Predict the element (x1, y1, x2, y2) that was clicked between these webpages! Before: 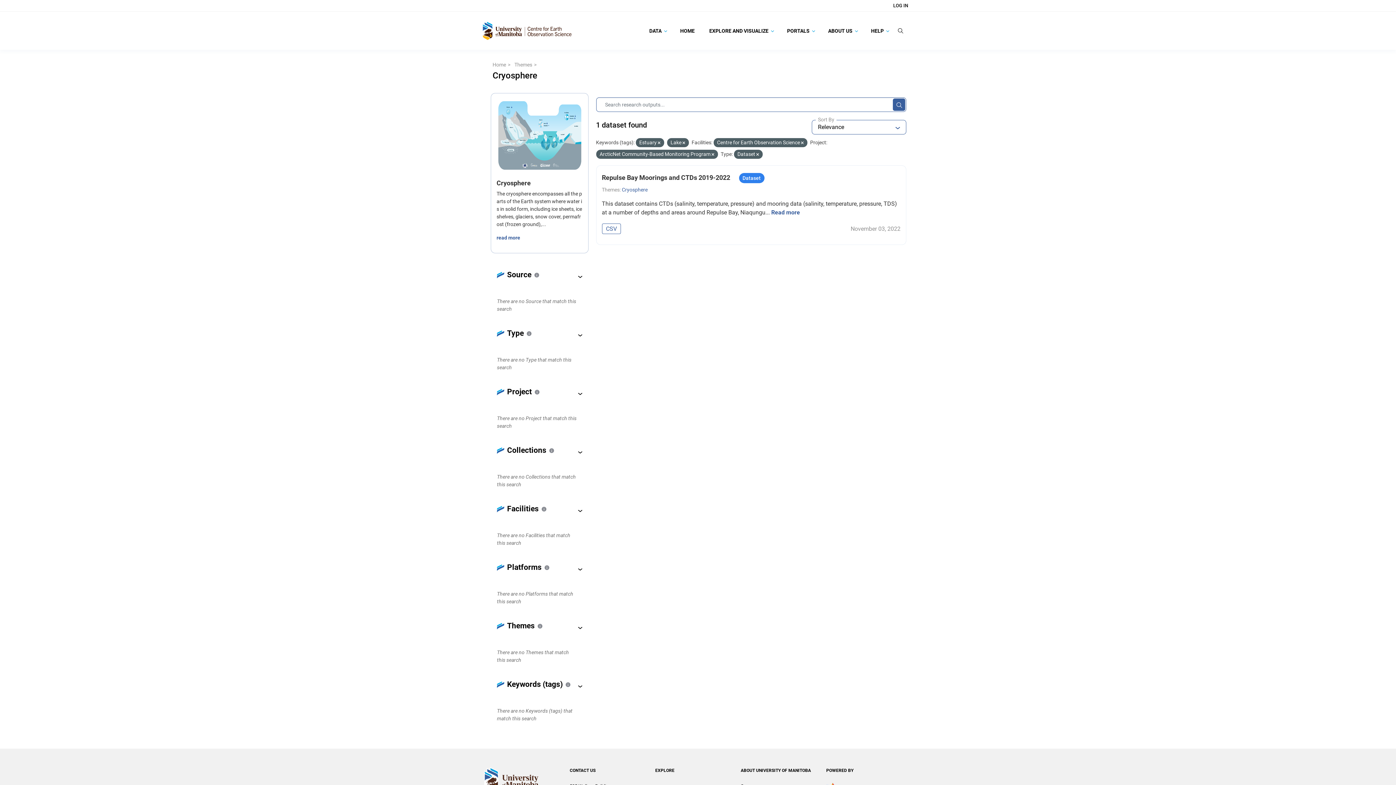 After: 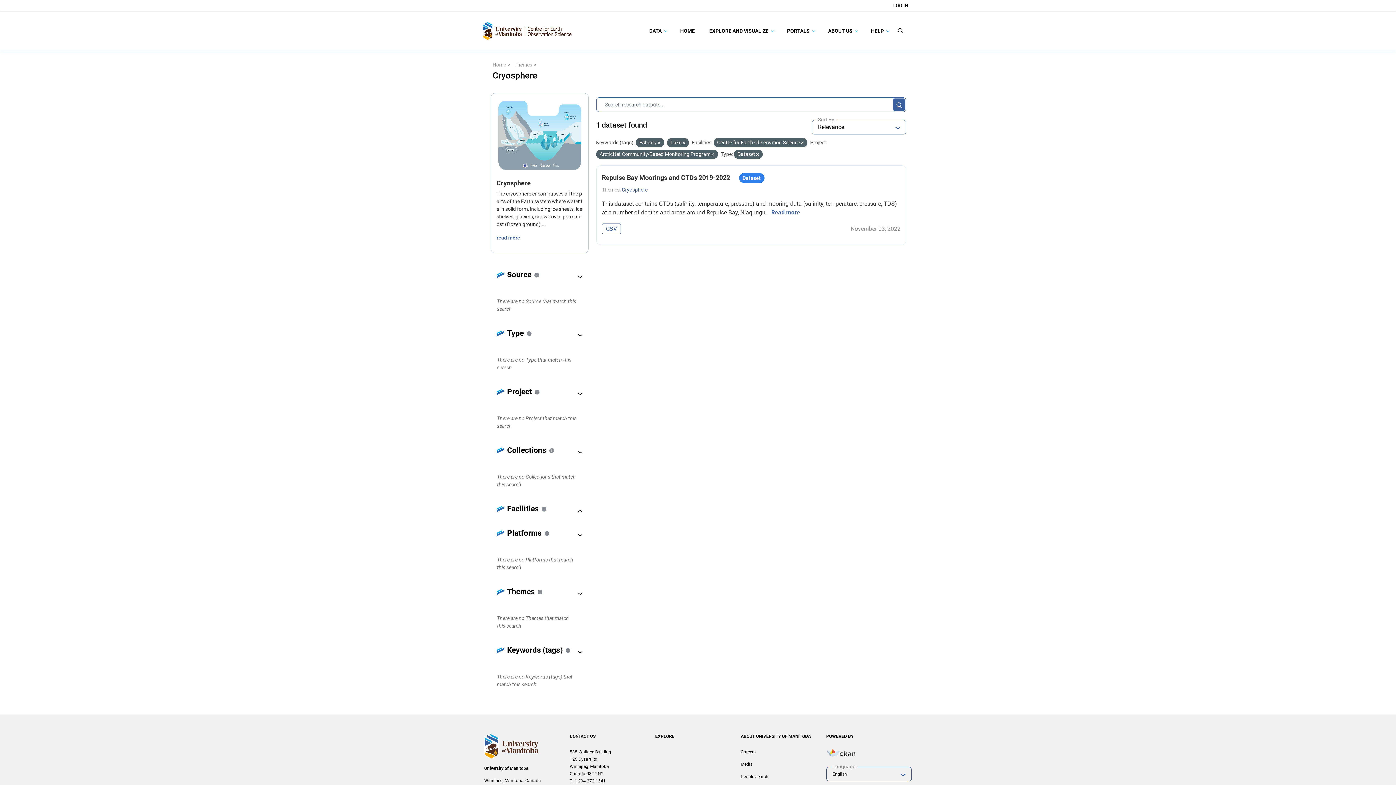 Action: bbox: (573, 506, 587, 515)